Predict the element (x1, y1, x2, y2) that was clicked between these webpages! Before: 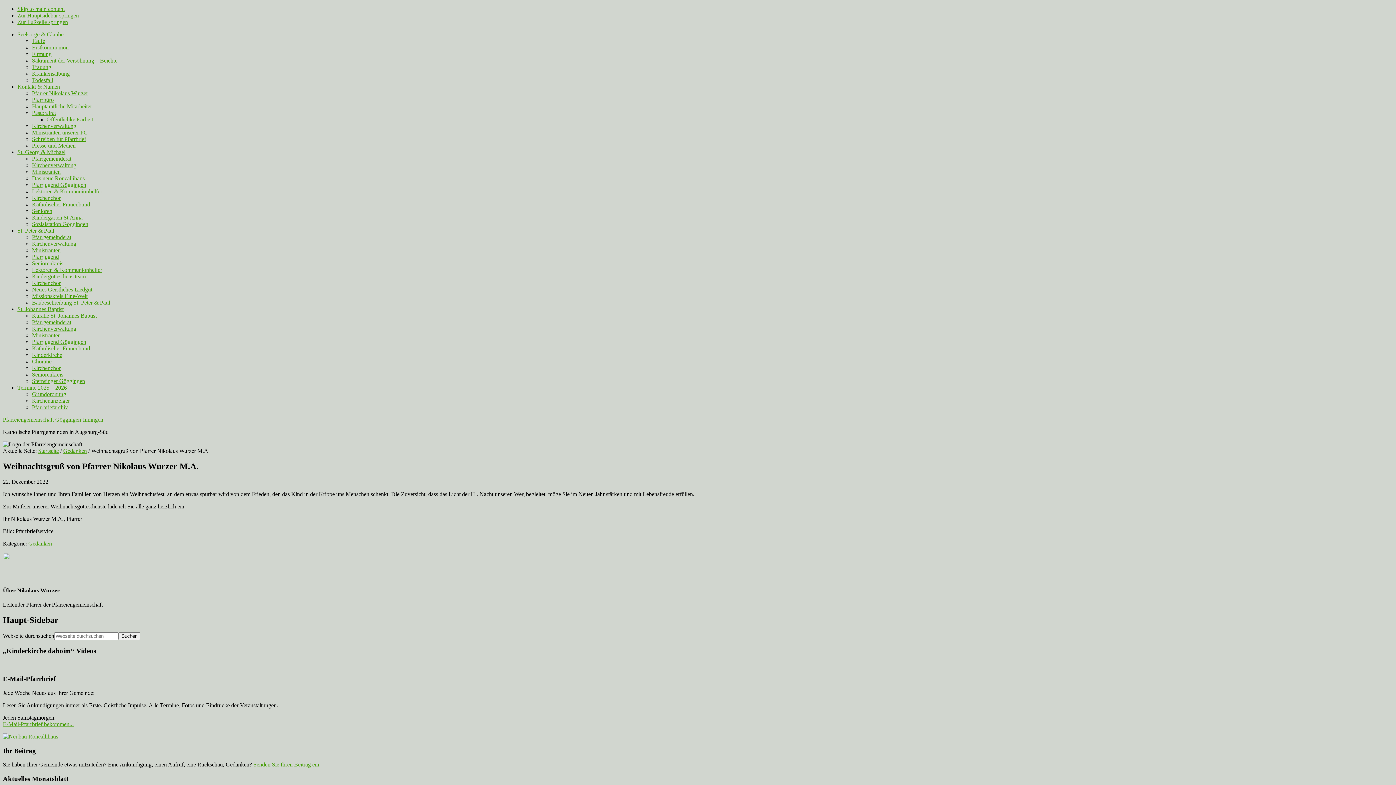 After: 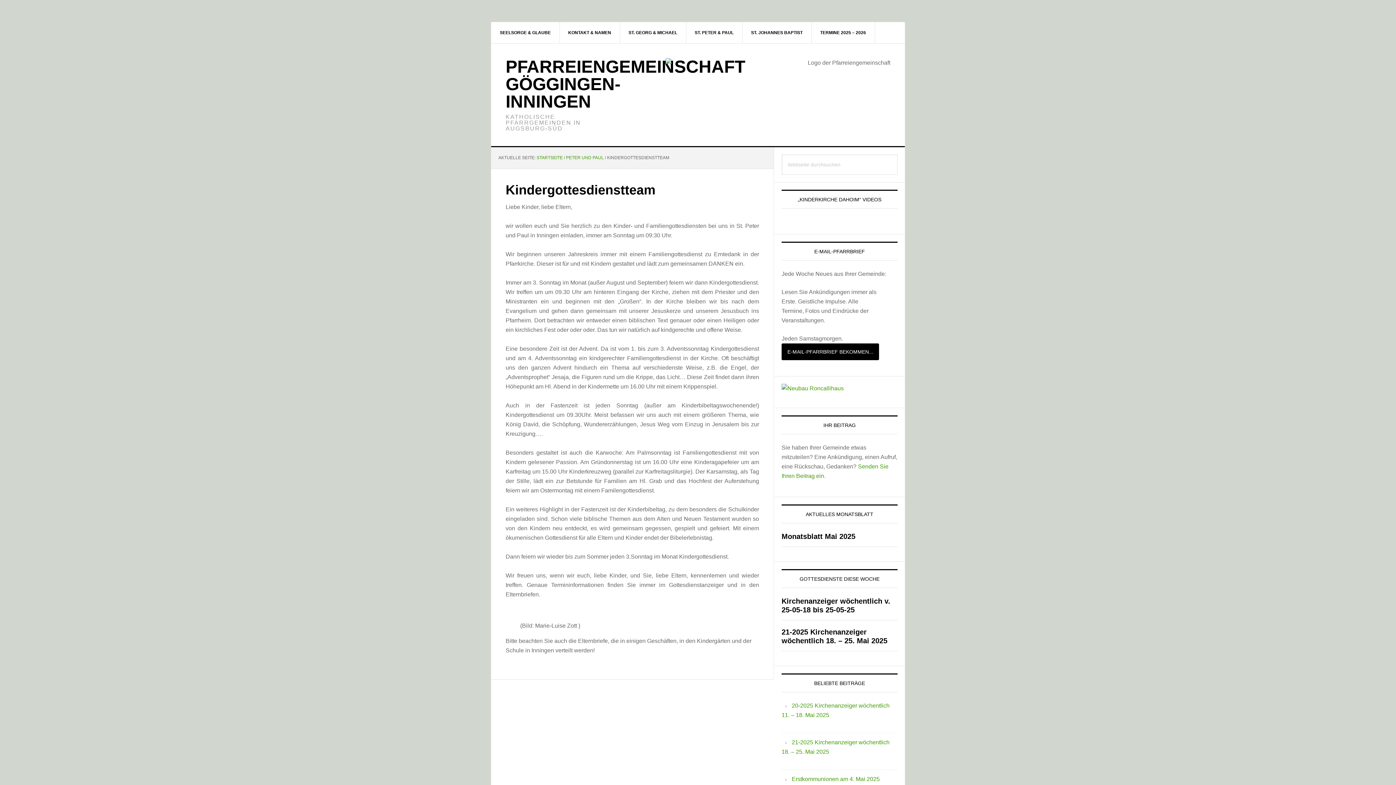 Action: label: Kindergottesdienstteam bbox: (32, 273, 85, 279)